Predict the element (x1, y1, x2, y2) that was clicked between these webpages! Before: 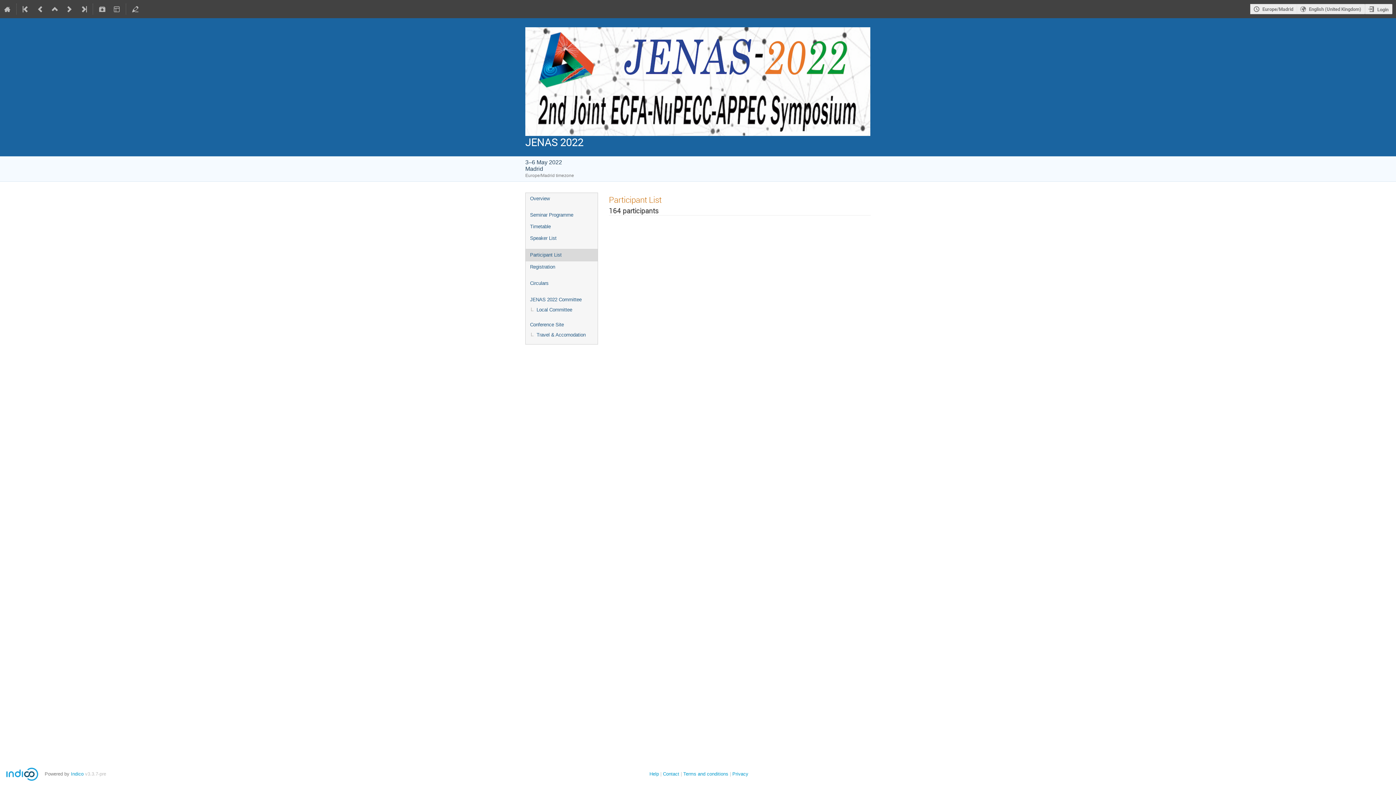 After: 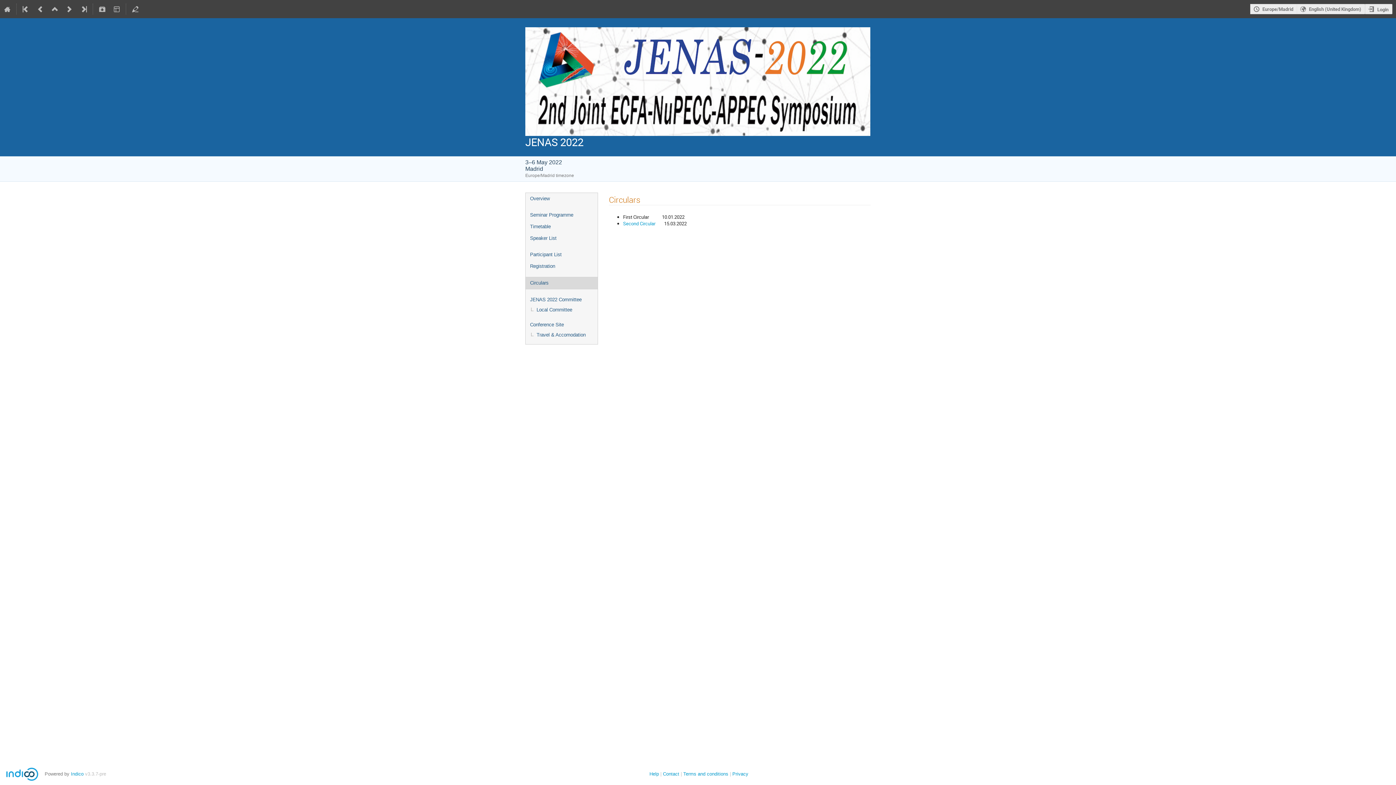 Action: label: Circulars bbox: (525, 277, 597, 289)